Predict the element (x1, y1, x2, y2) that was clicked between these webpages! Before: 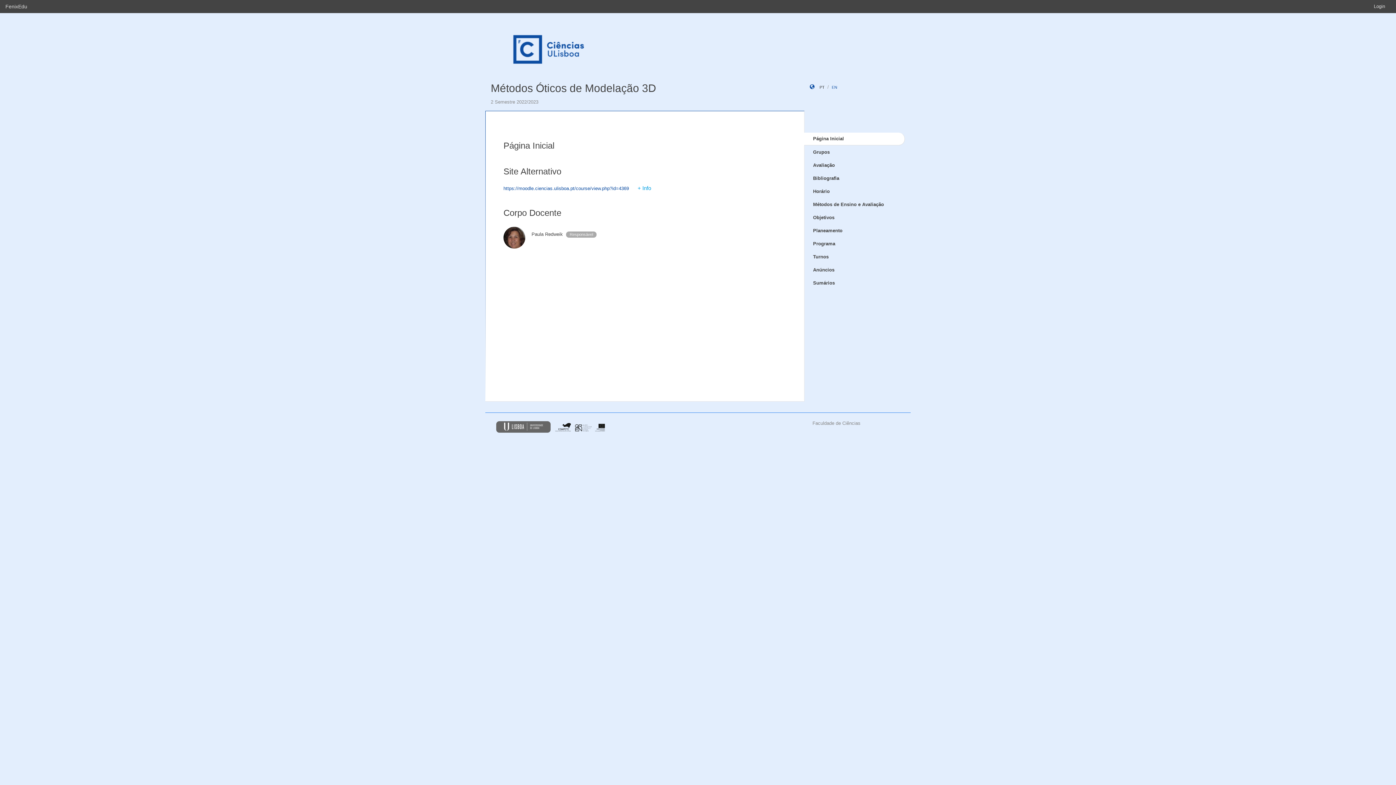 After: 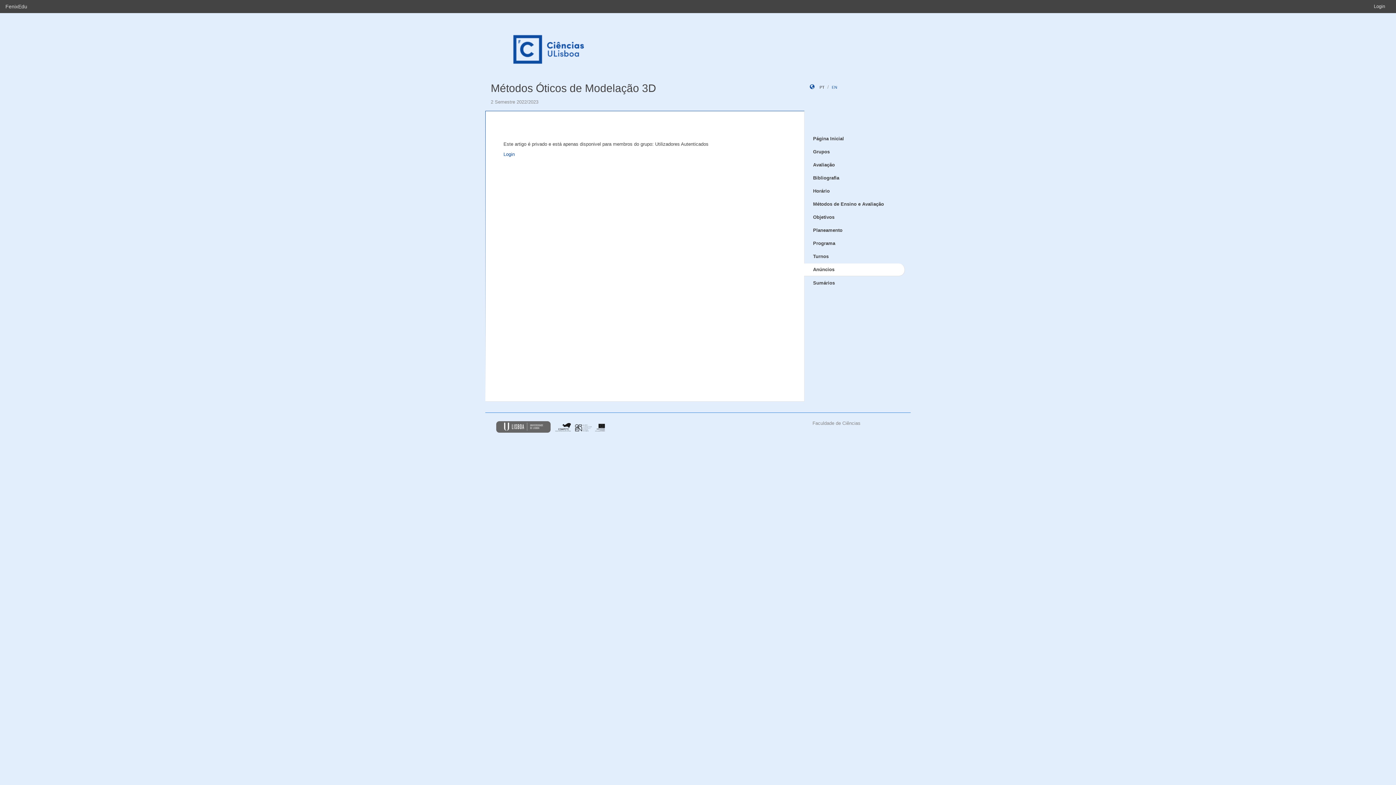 Action: bbox: (804, 264, 905, 276) label: Anúncios